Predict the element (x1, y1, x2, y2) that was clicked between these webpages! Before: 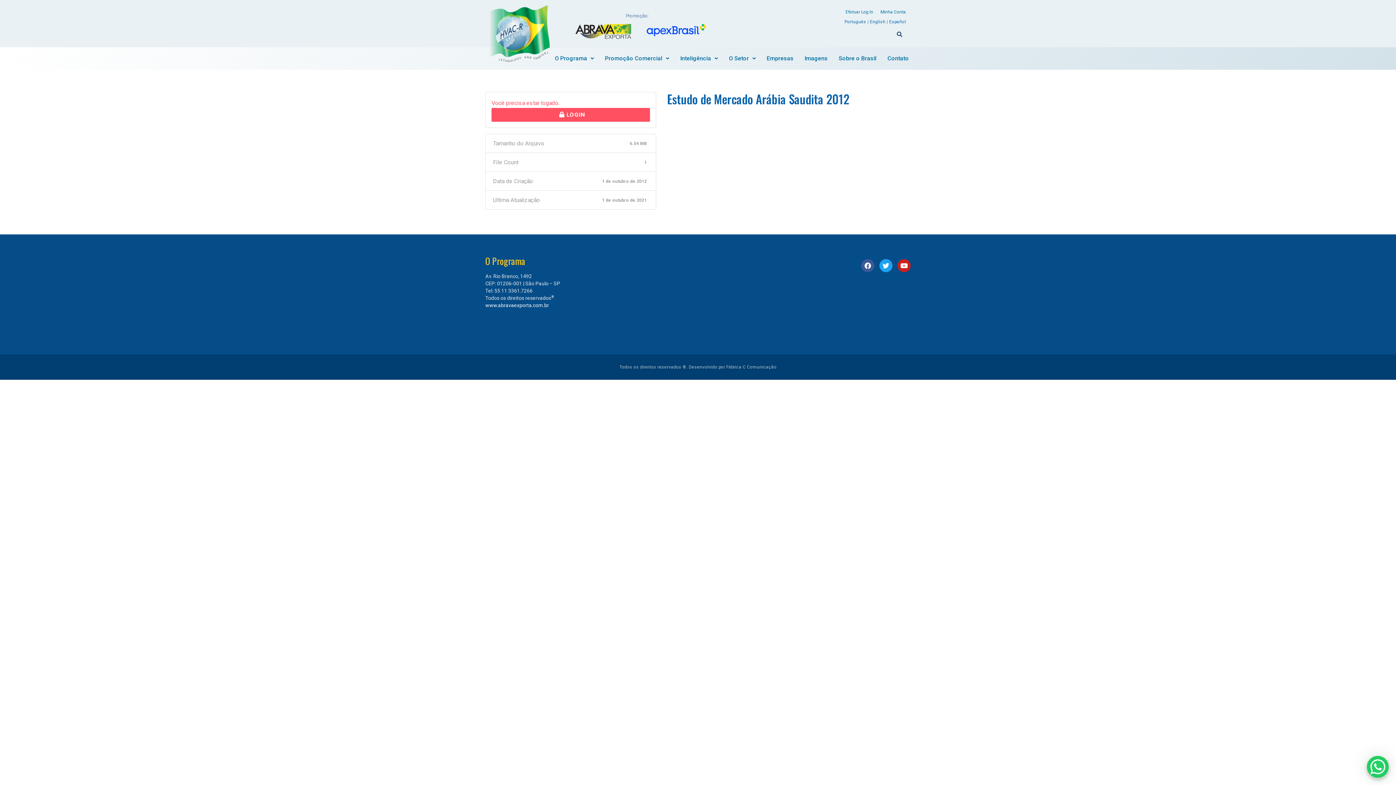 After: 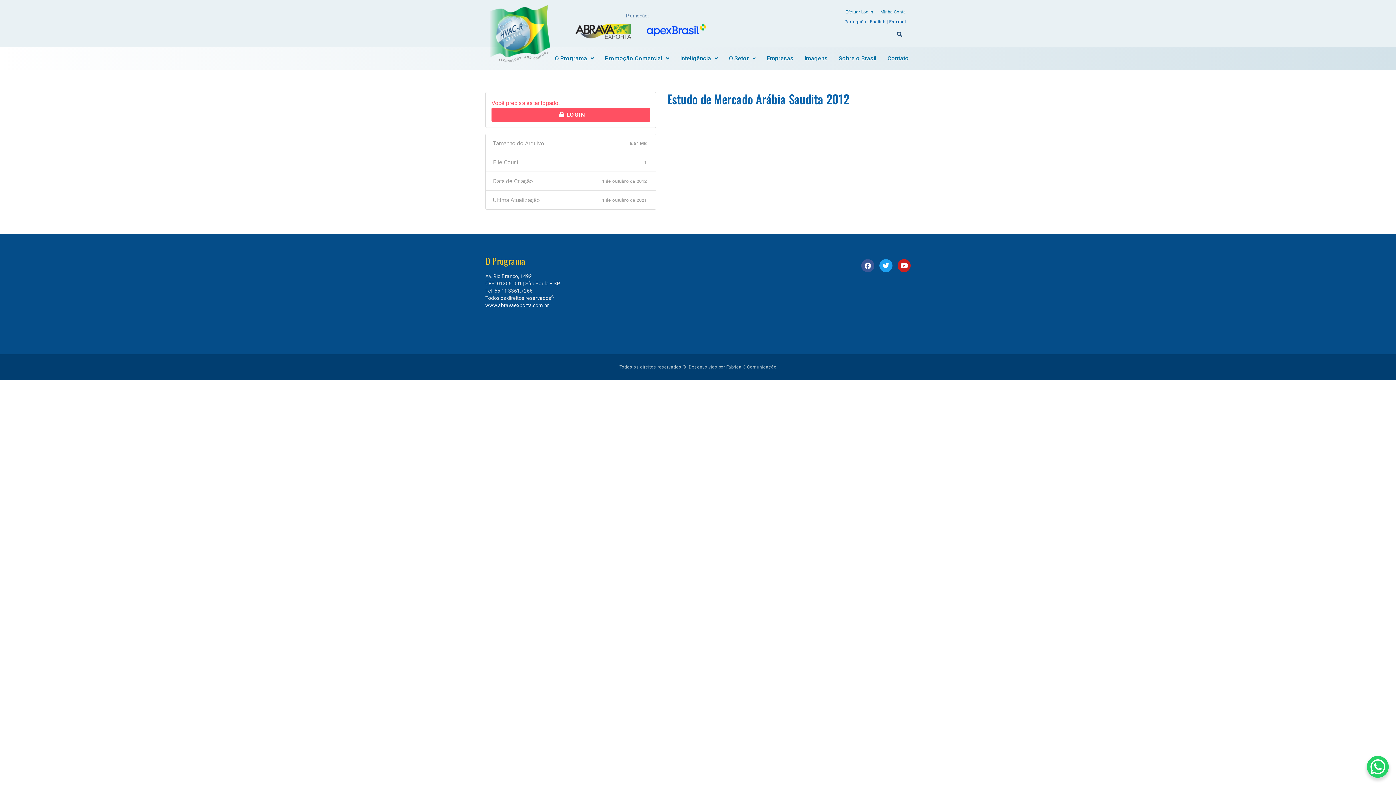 Action: bbox: (646, 19, 706, 40)